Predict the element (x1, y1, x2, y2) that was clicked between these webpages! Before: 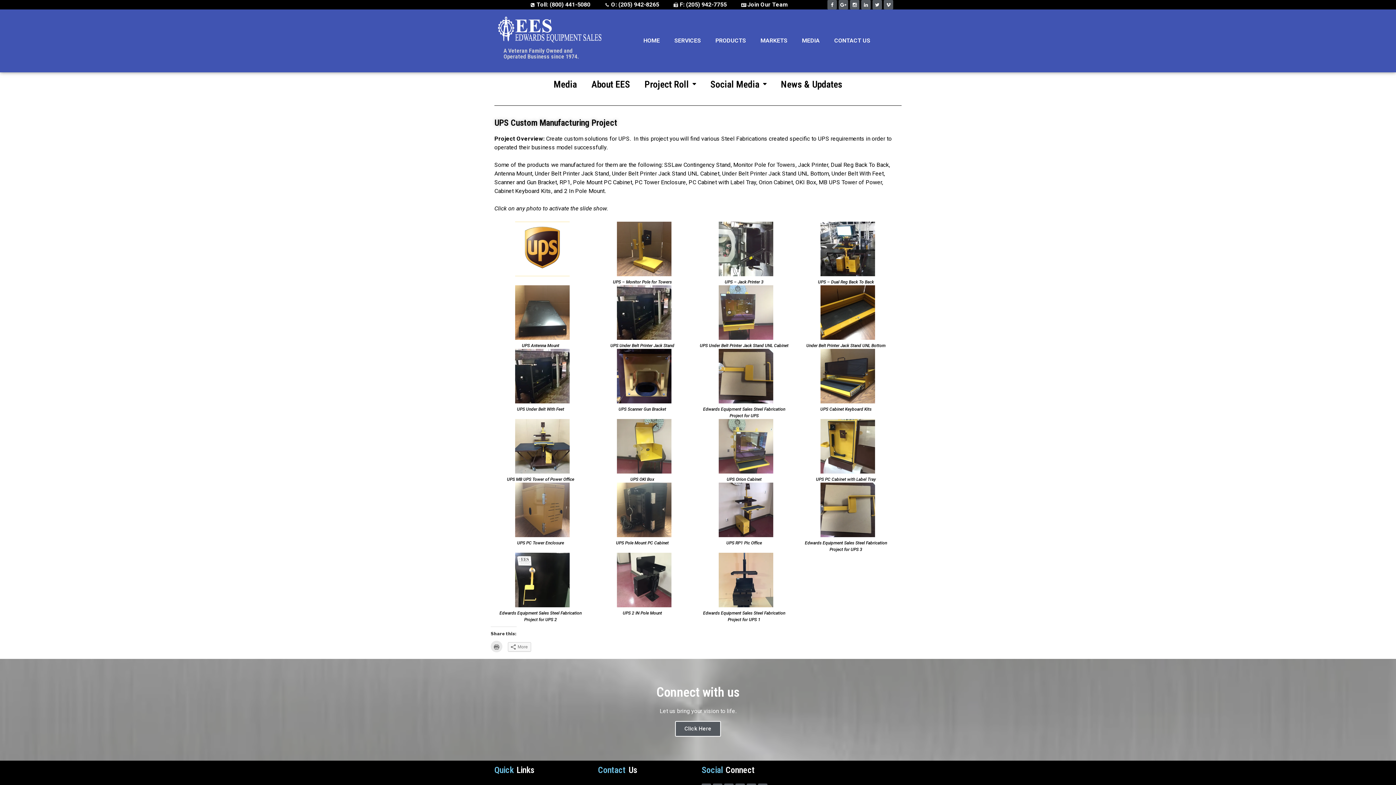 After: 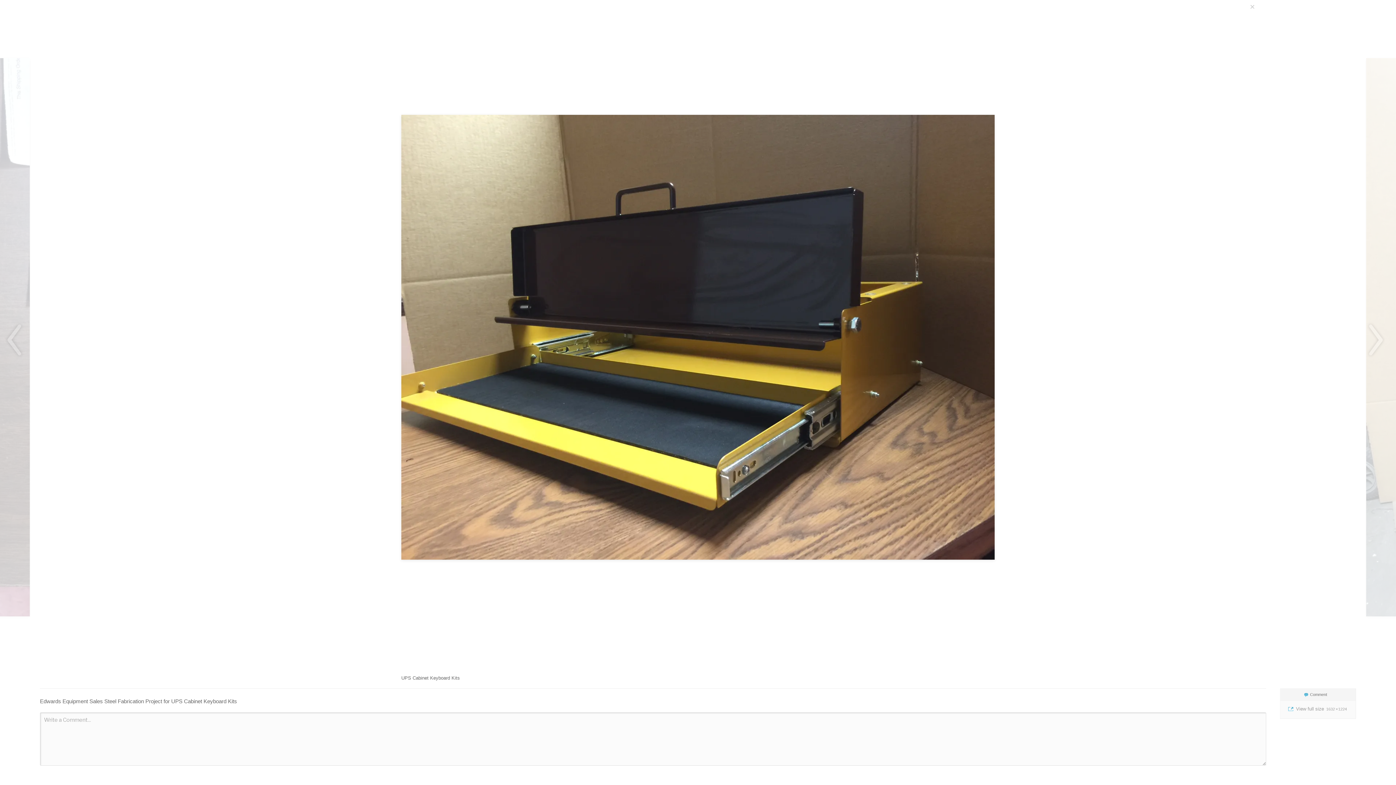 Action: bbox: (820, 349, 875, 403)